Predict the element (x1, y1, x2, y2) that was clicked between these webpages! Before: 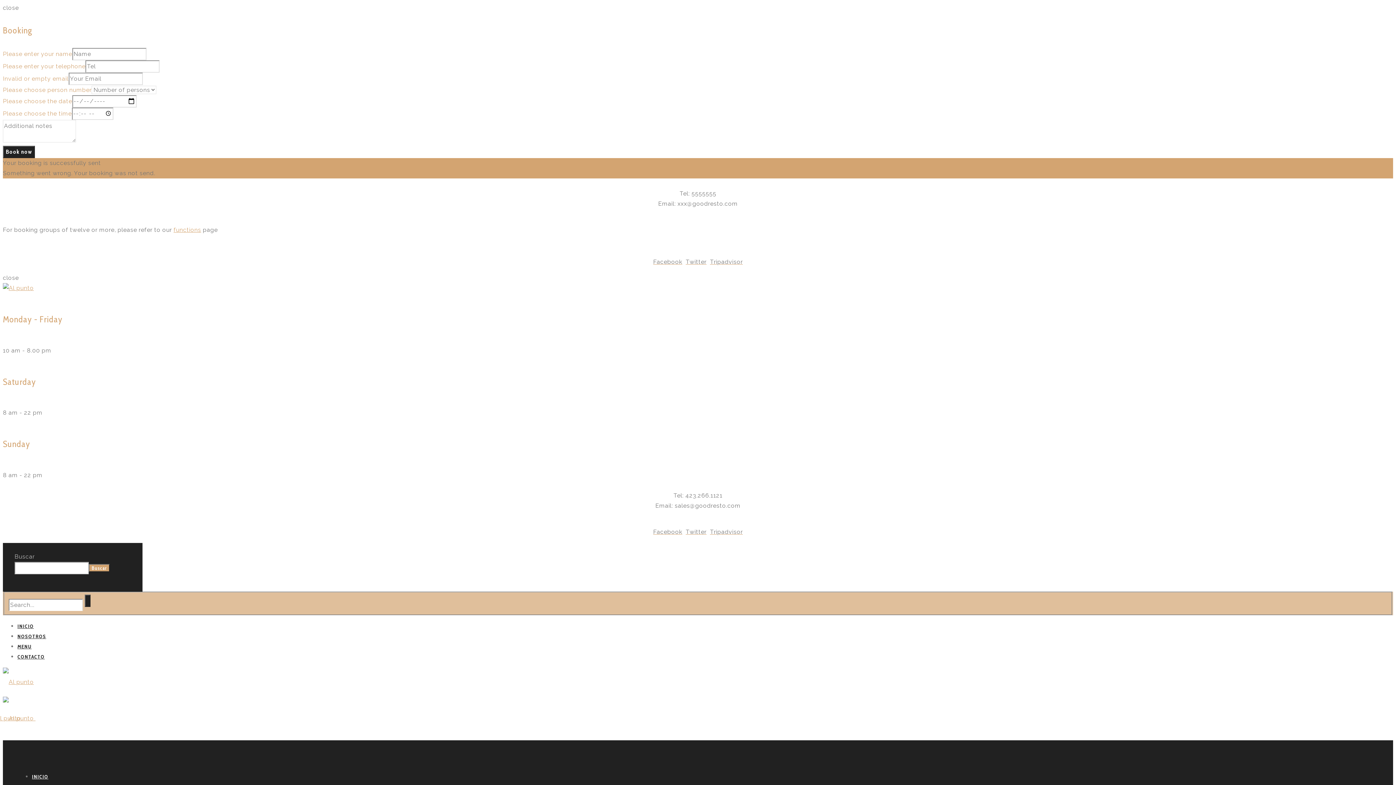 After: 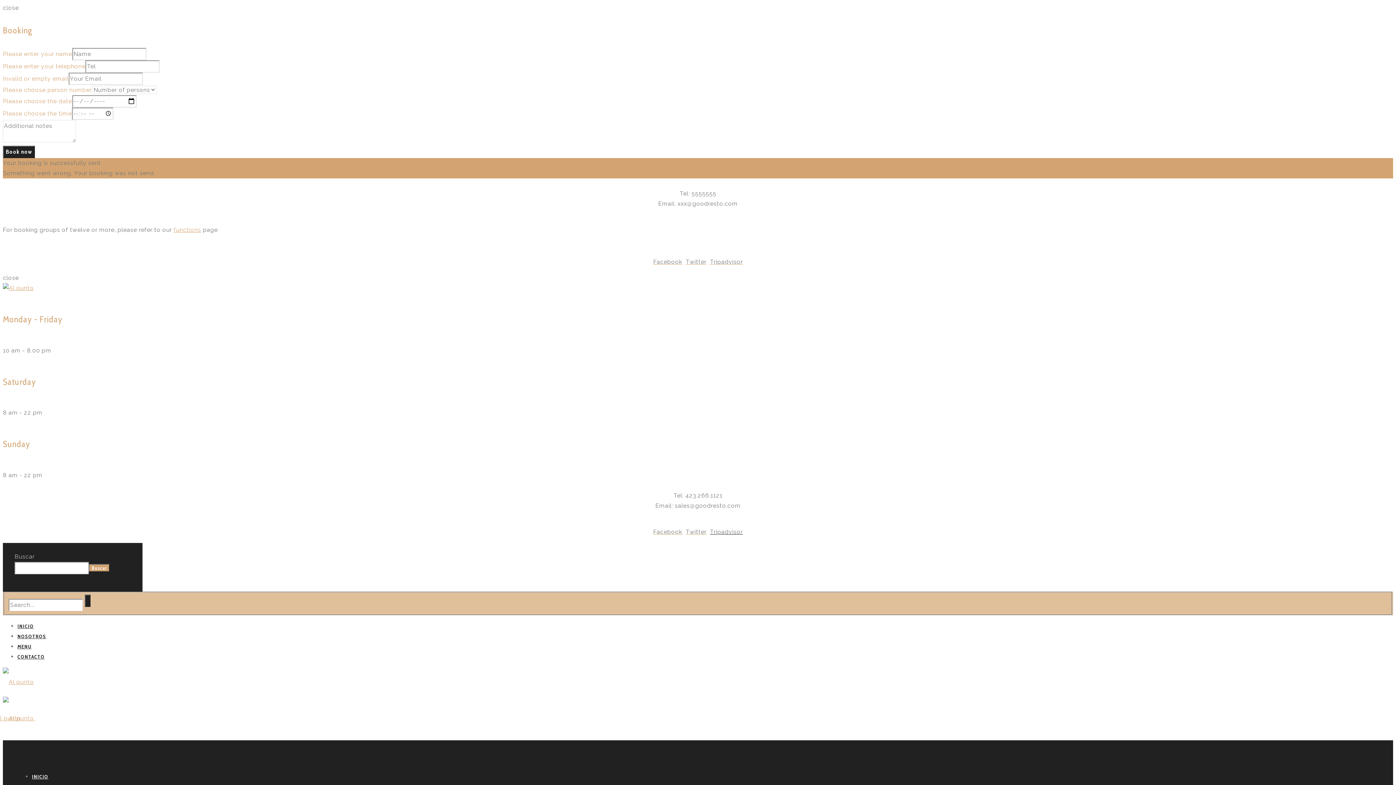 Action: label: Tripadvisor bbox: (710, 528, 743, 535)